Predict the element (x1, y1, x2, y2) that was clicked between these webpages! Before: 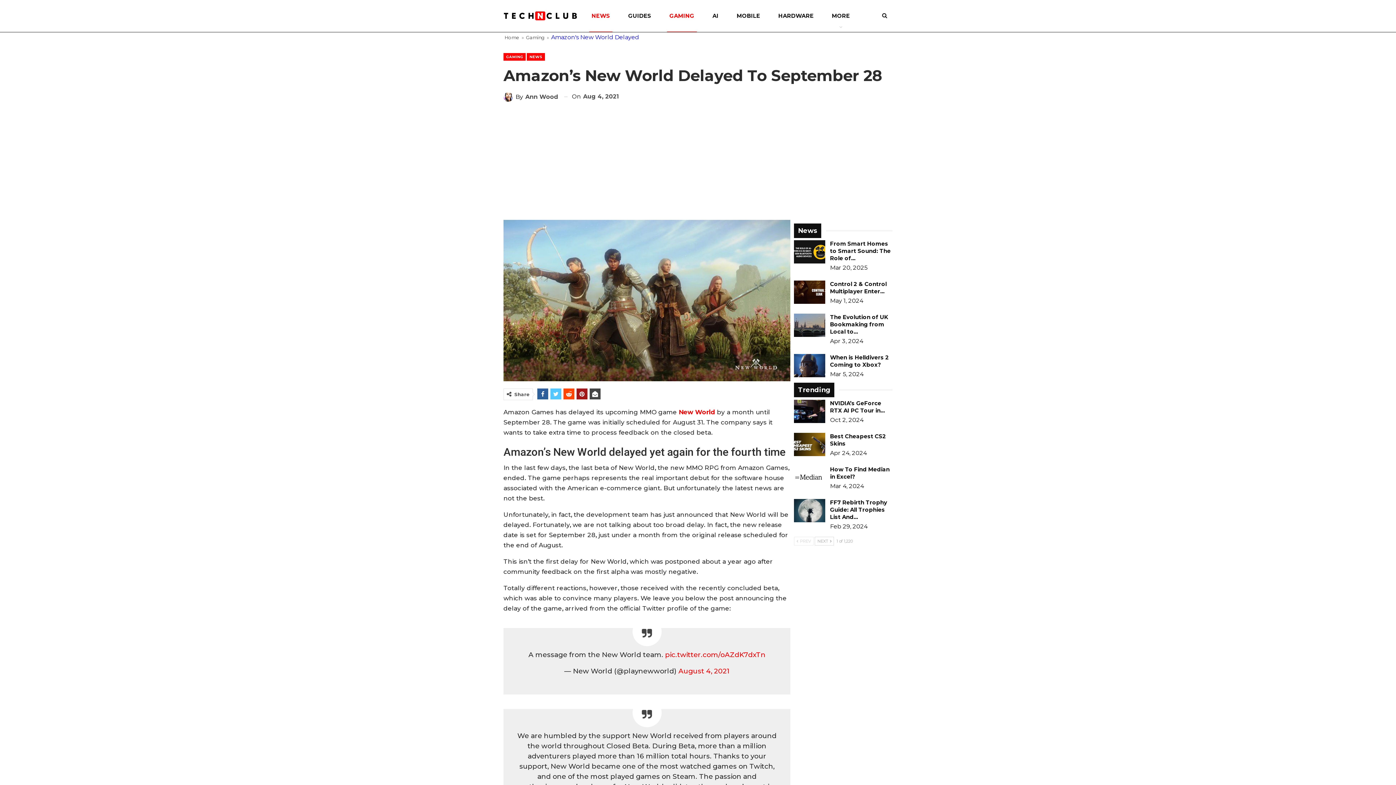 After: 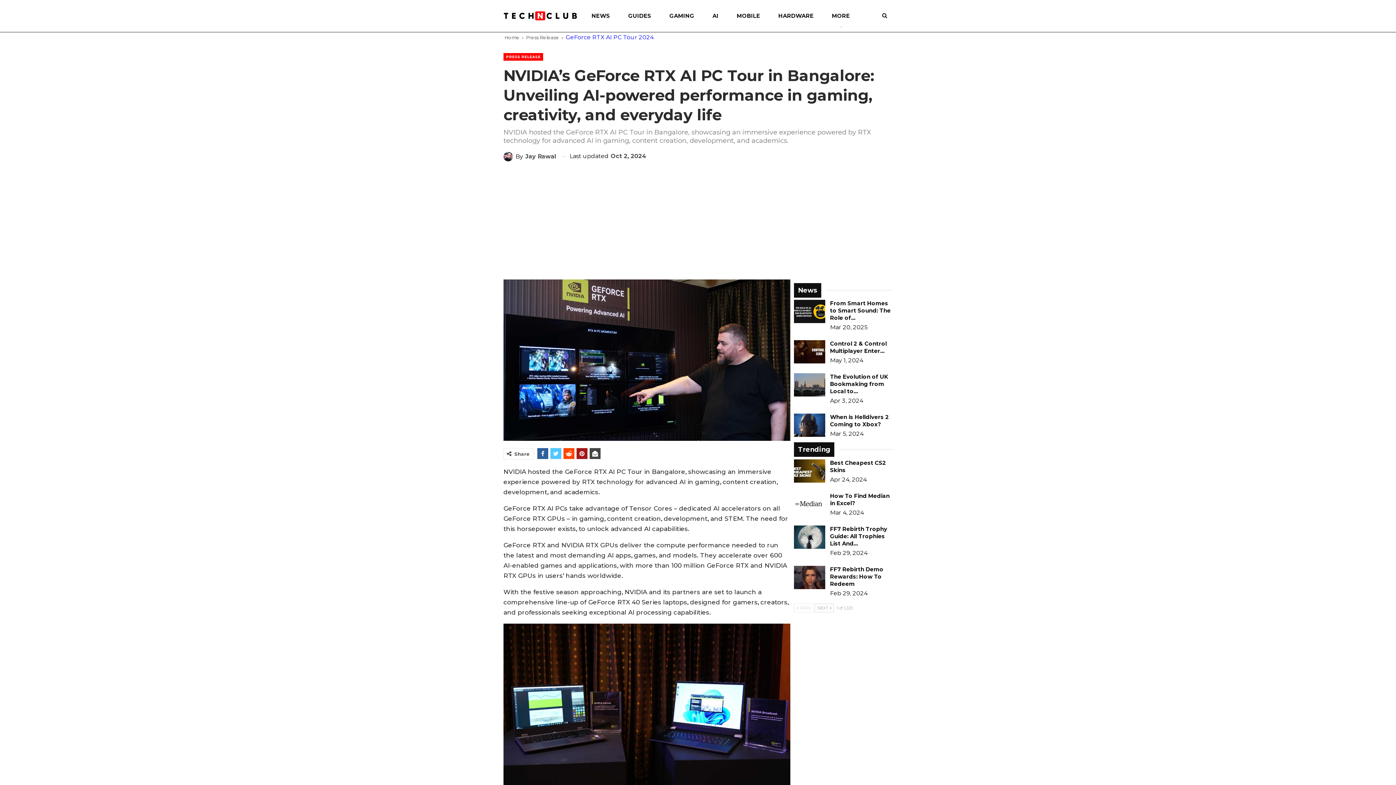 Action: bbox: (794, 399, 825, 423)